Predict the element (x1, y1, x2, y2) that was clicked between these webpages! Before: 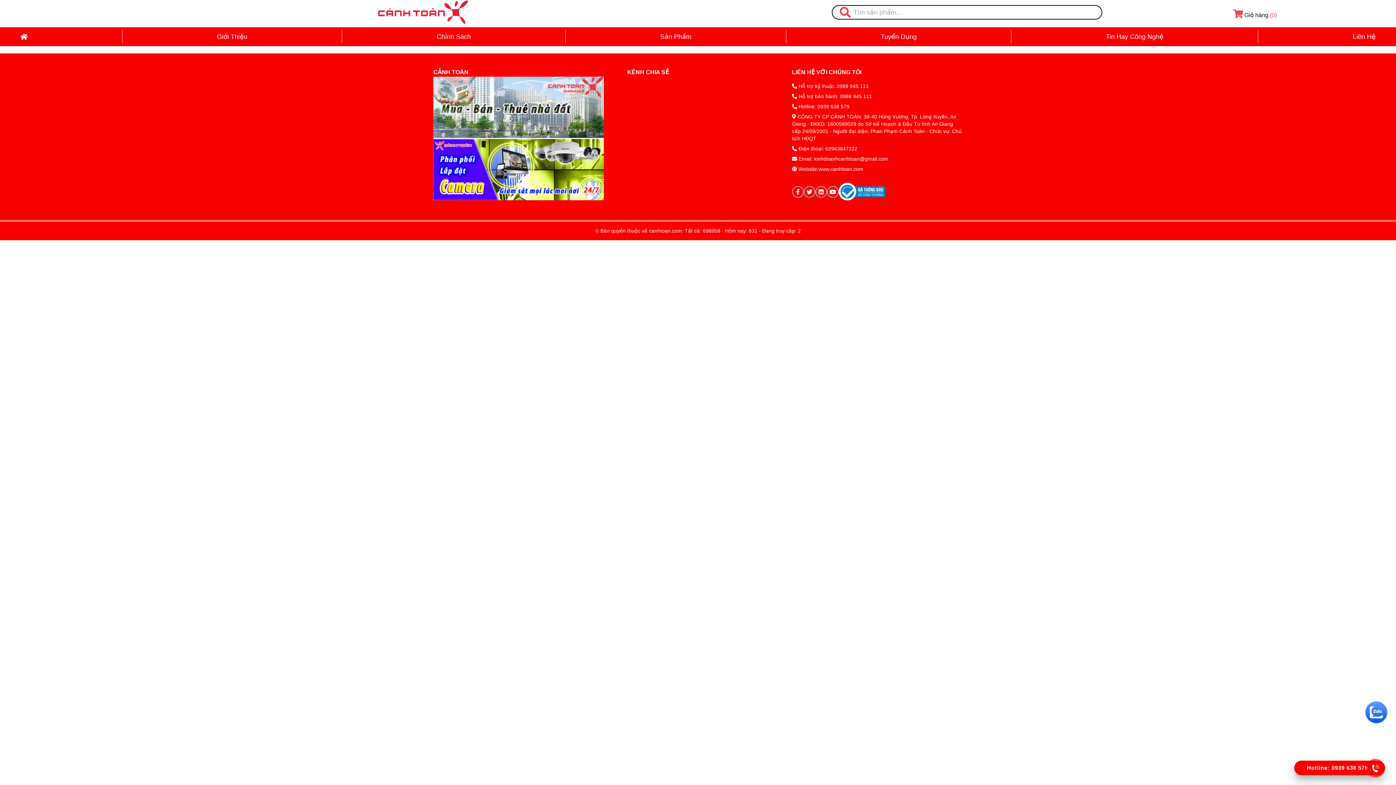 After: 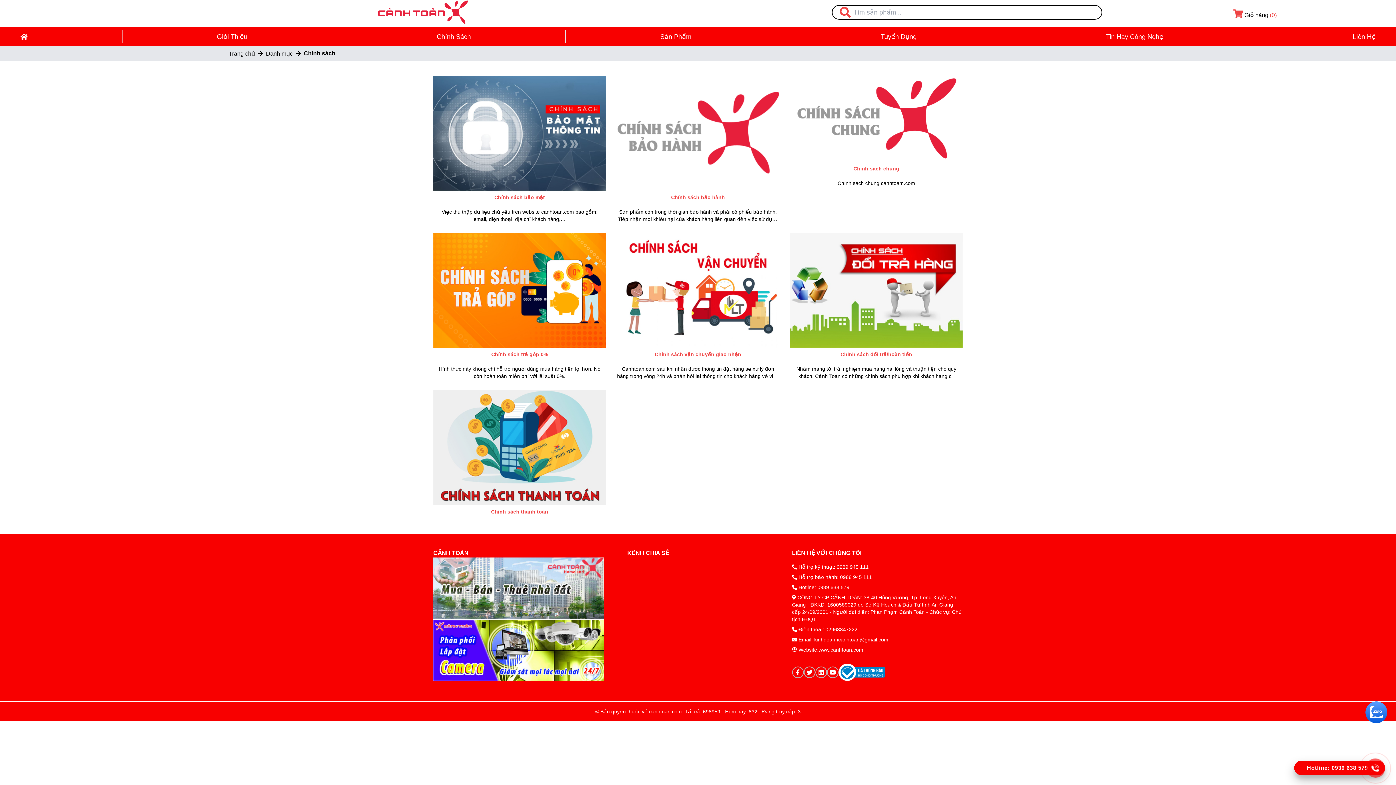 Action: bbox: (436, 33, 471, 40) label: Chính Sách